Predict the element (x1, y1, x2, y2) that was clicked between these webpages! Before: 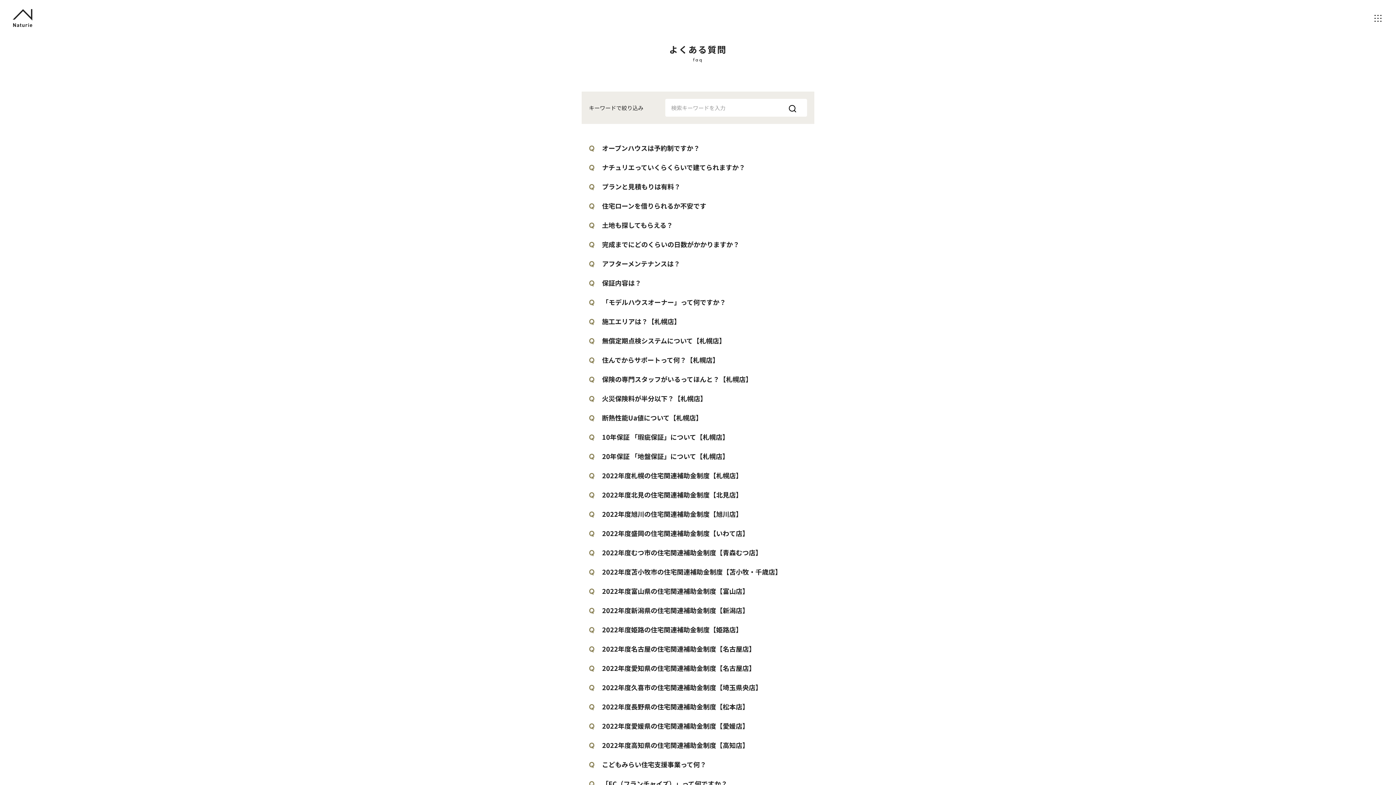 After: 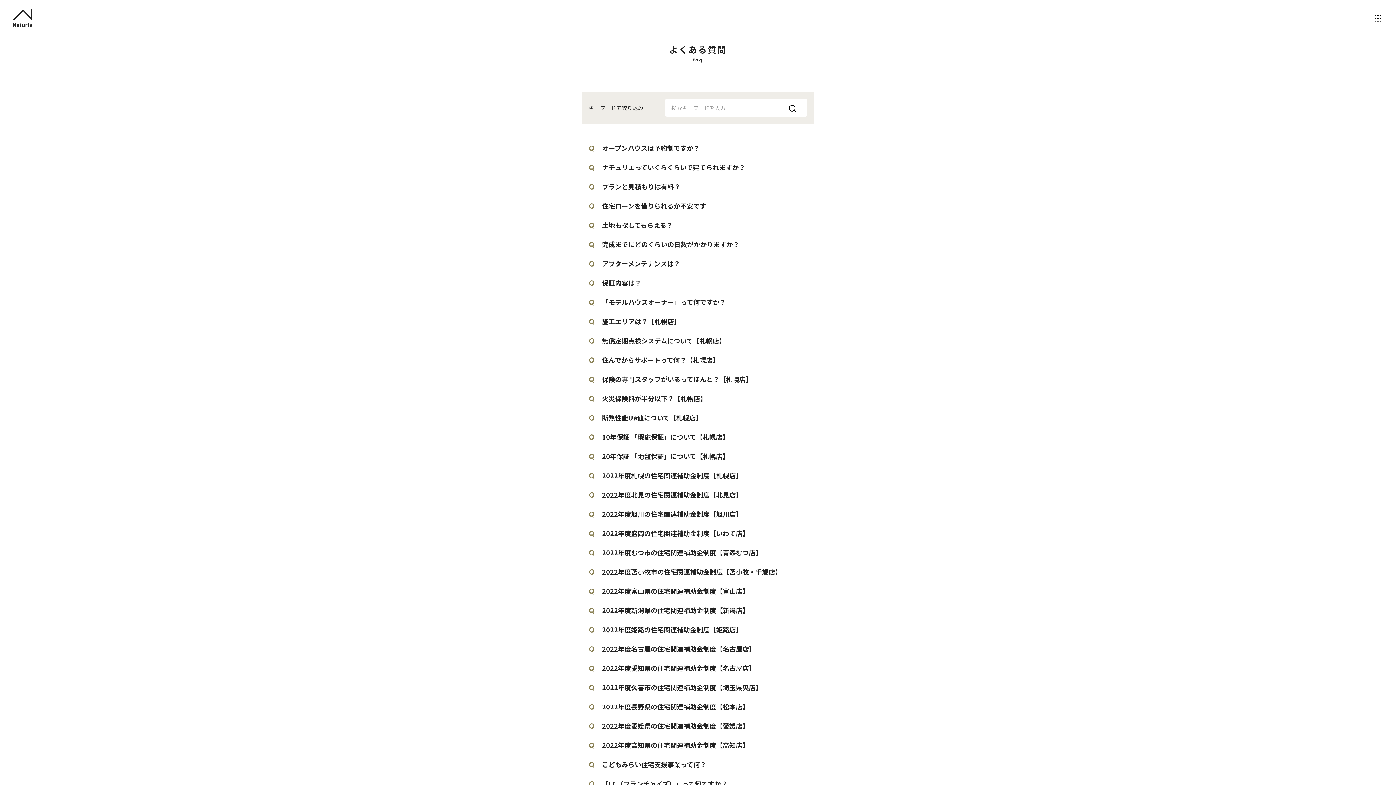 Action: bbox: (778, 98, 807, 118)